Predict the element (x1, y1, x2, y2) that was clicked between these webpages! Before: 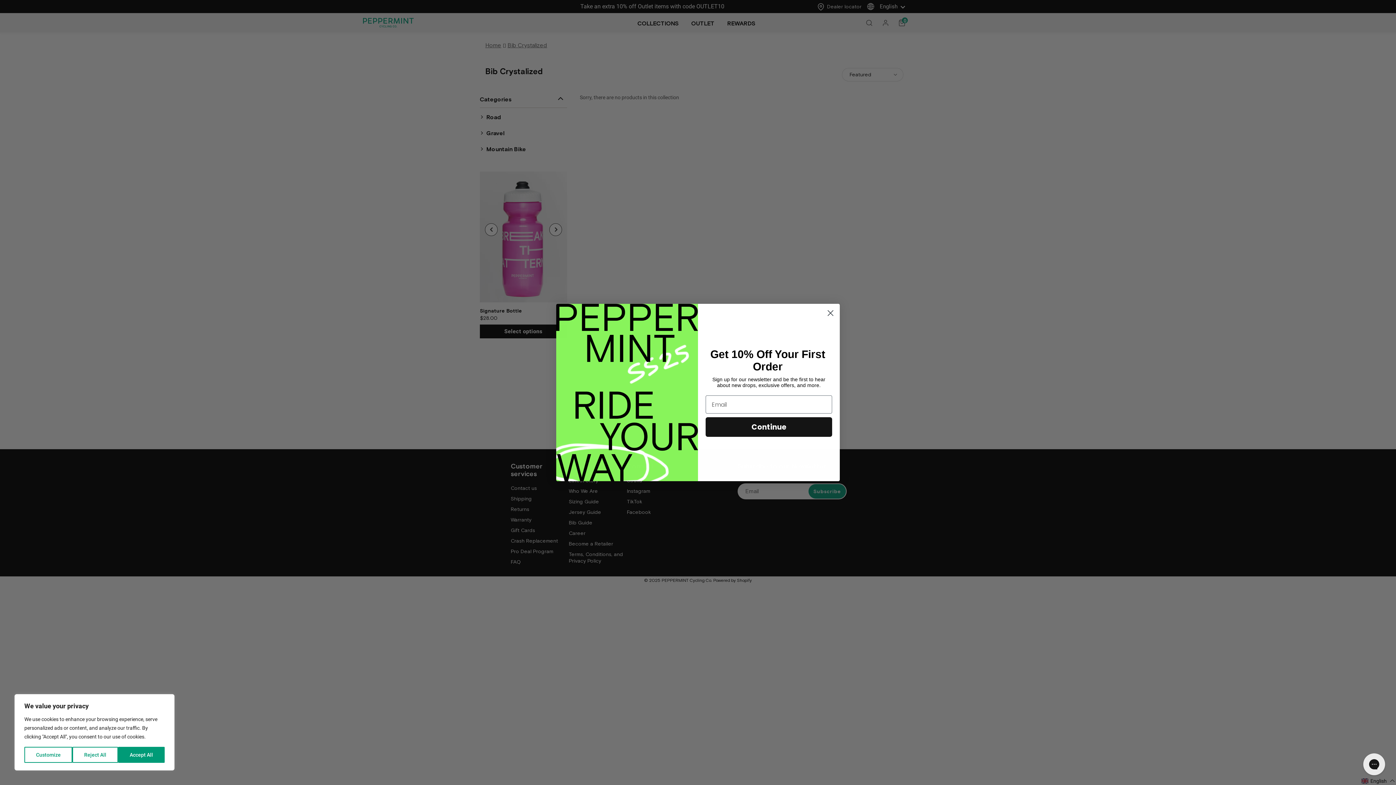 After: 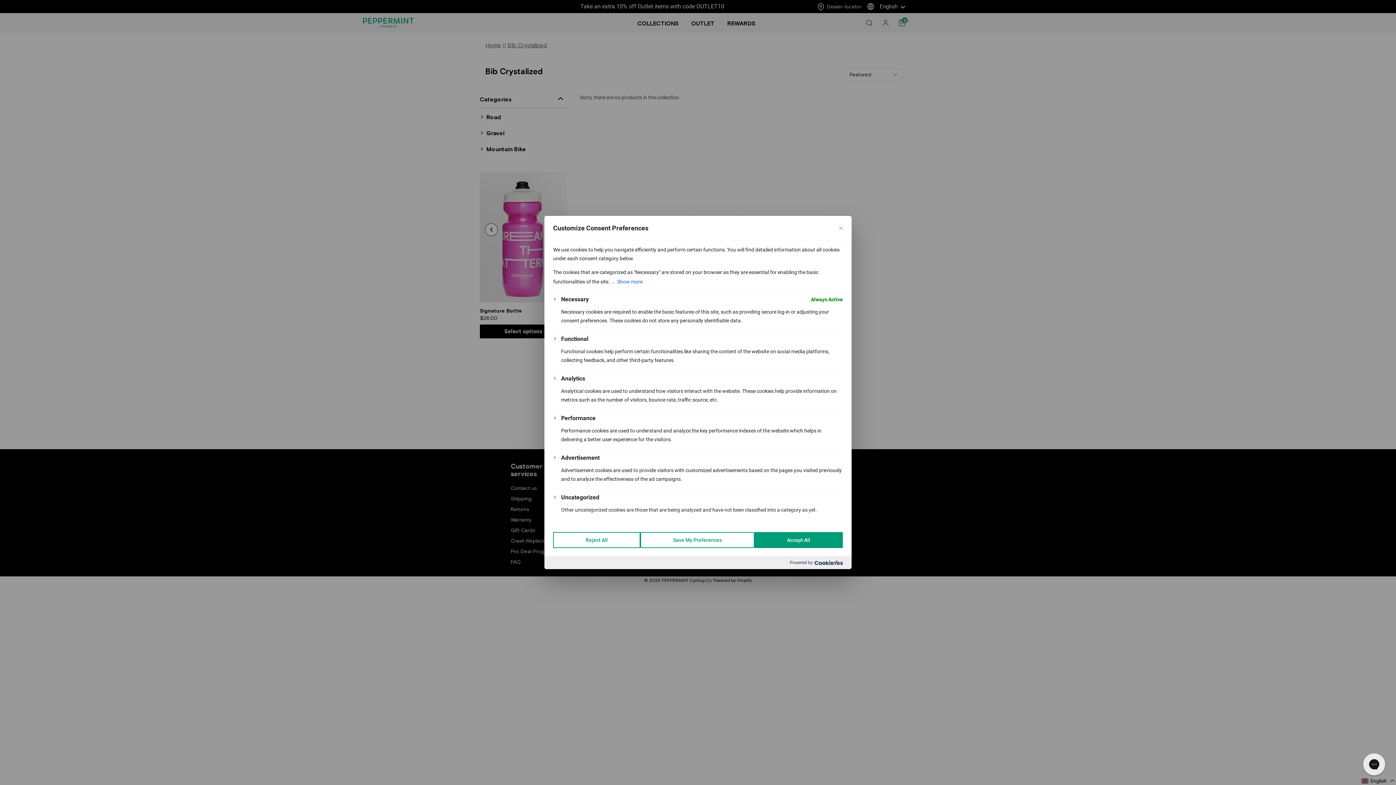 Action: label: Customize bbox: (24, 747, 72, 763)